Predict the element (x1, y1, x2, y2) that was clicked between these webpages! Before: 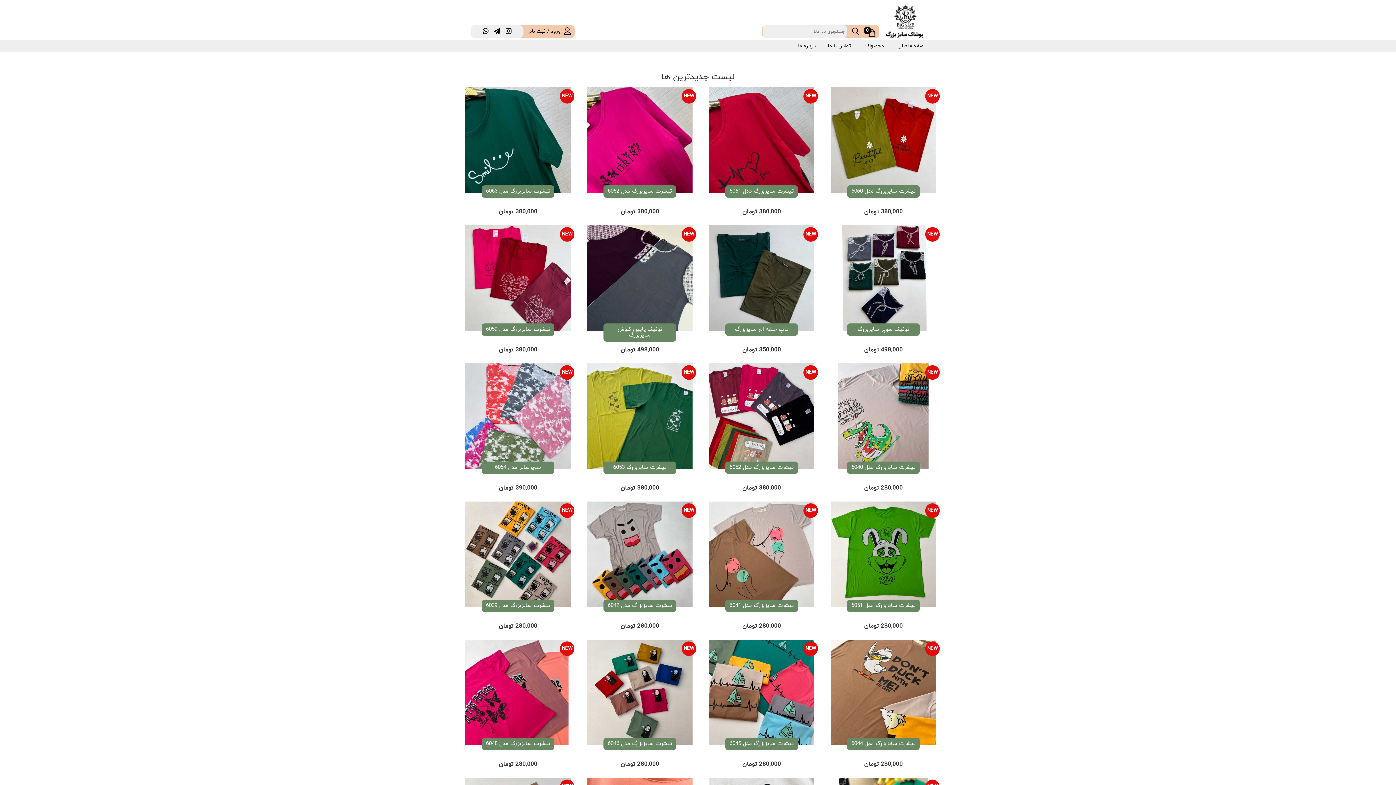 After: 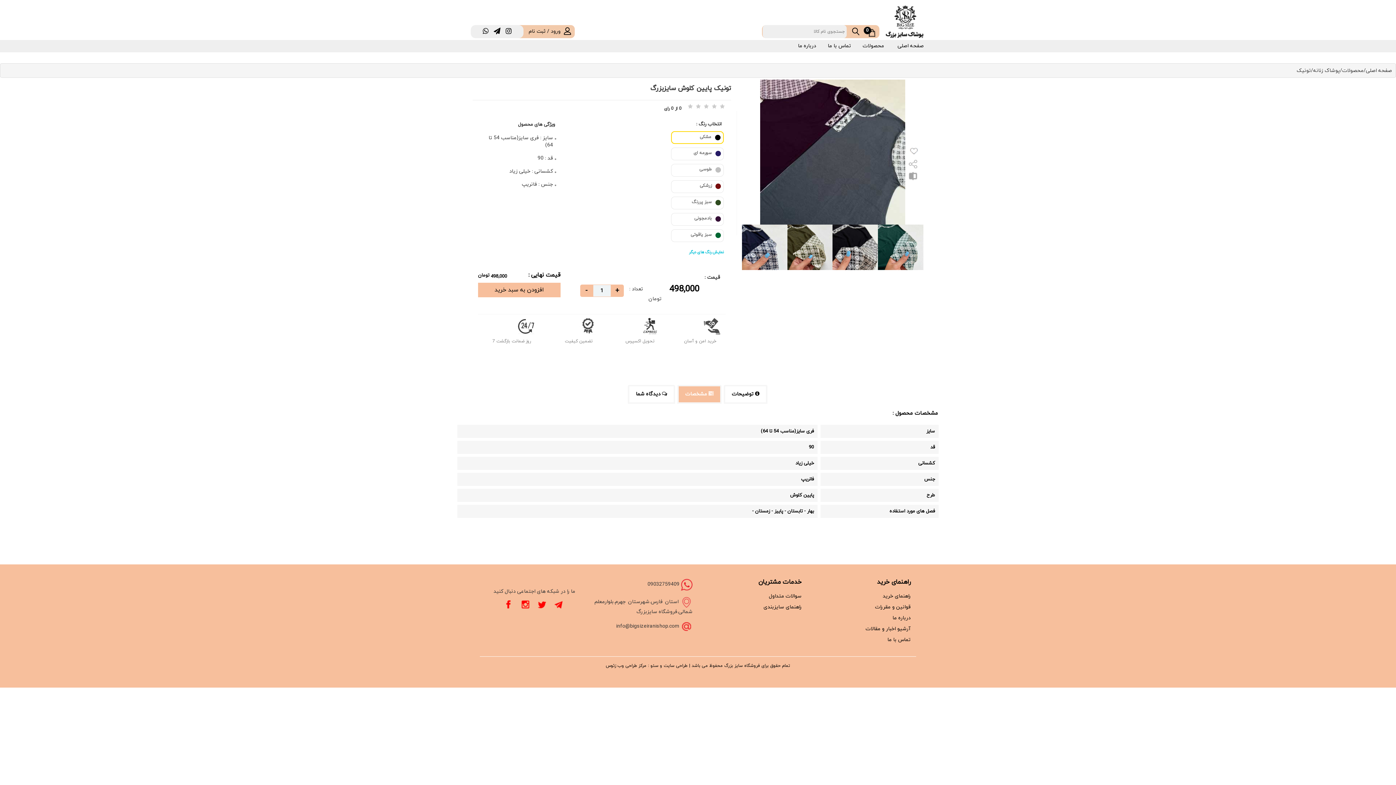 Action: bbox: (587, 323, 692, 341) label: تونیک پایین کلوش سایزبزرگ